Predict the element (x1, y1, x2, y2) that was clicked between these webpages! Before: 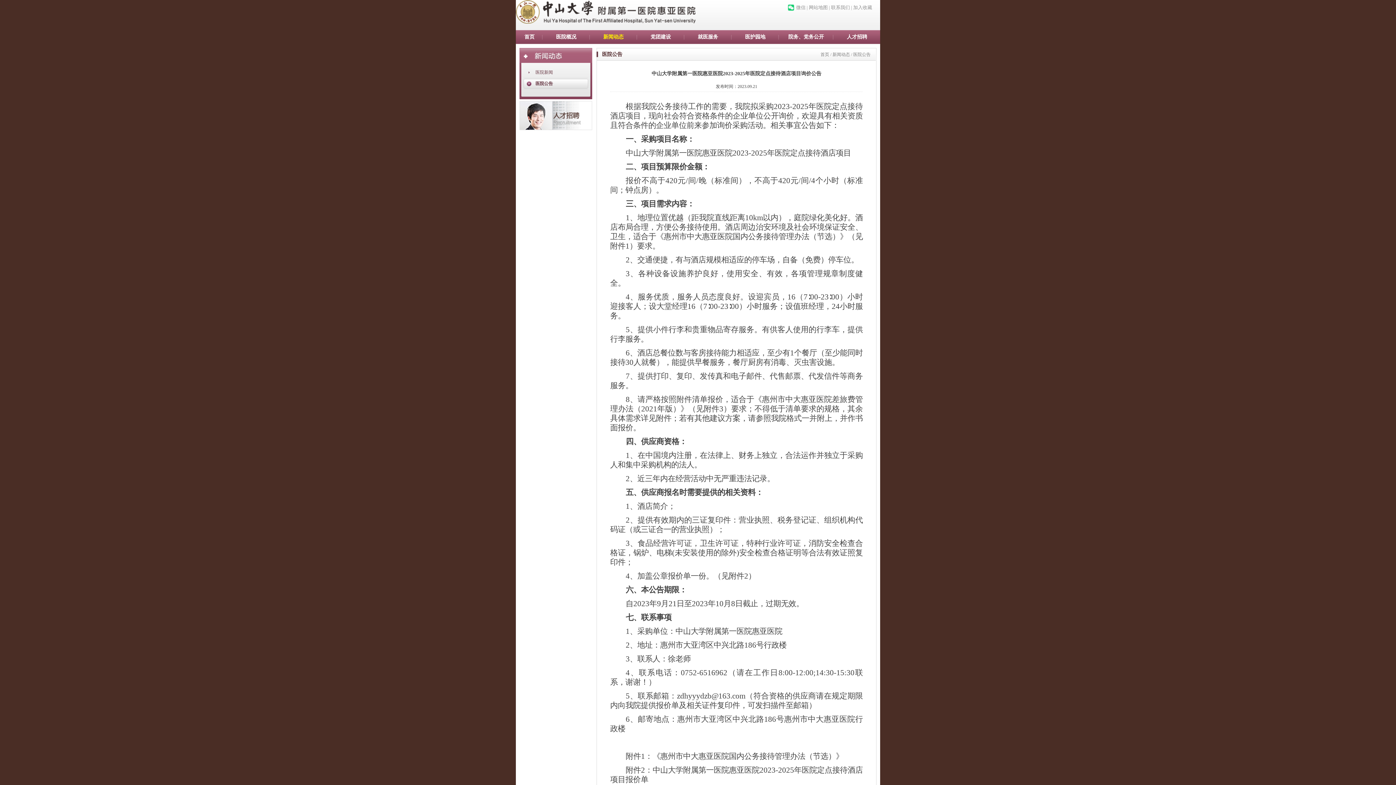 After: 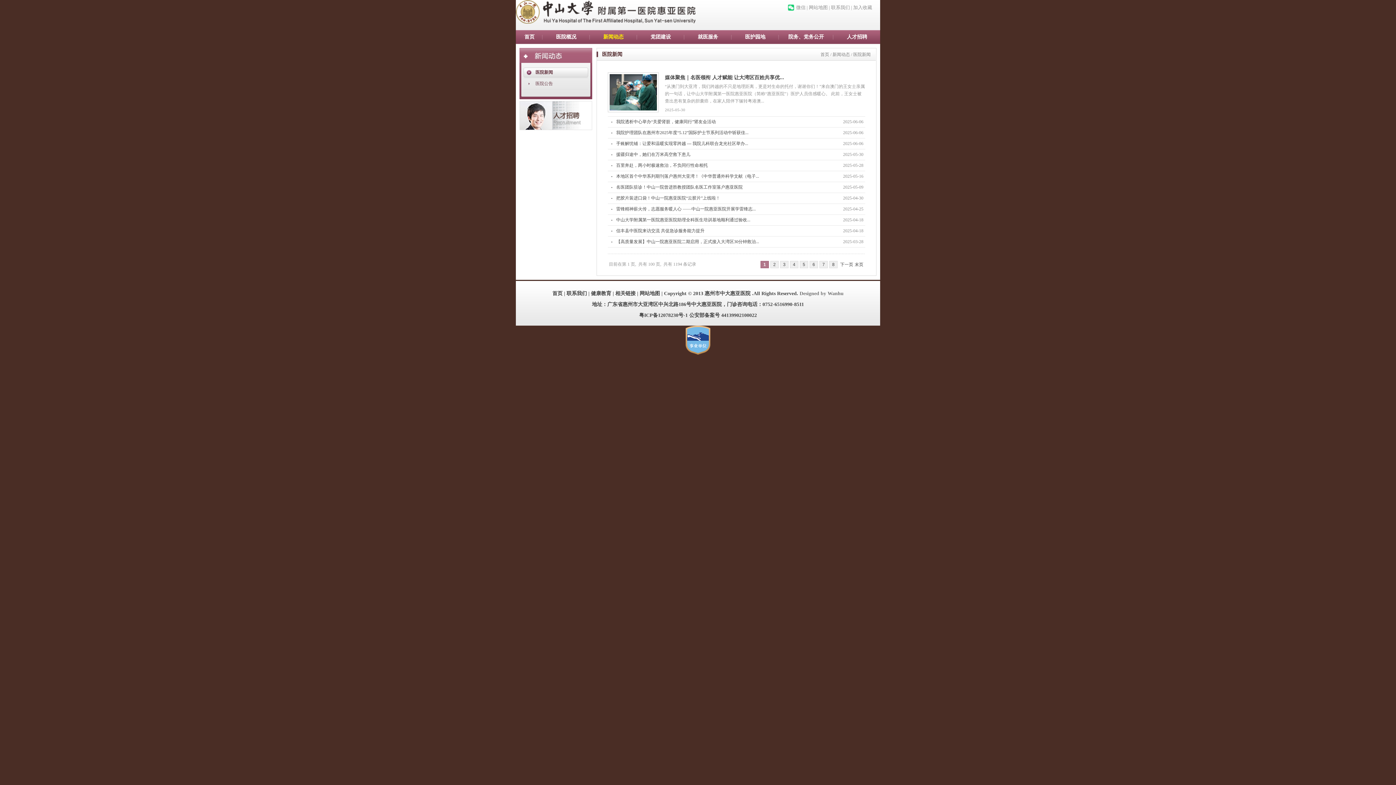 Action: bbox: (523, 66, 588, 77) label: 医院新闻